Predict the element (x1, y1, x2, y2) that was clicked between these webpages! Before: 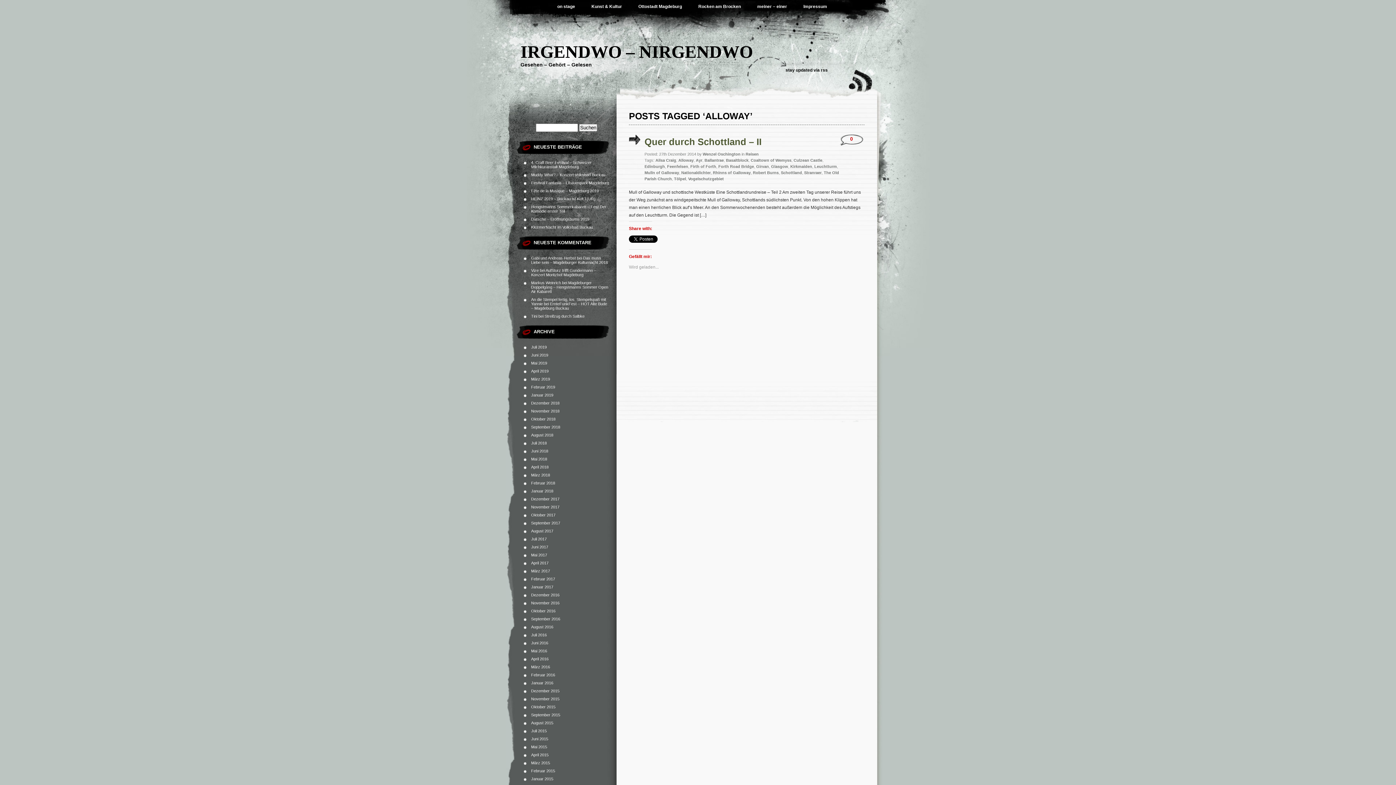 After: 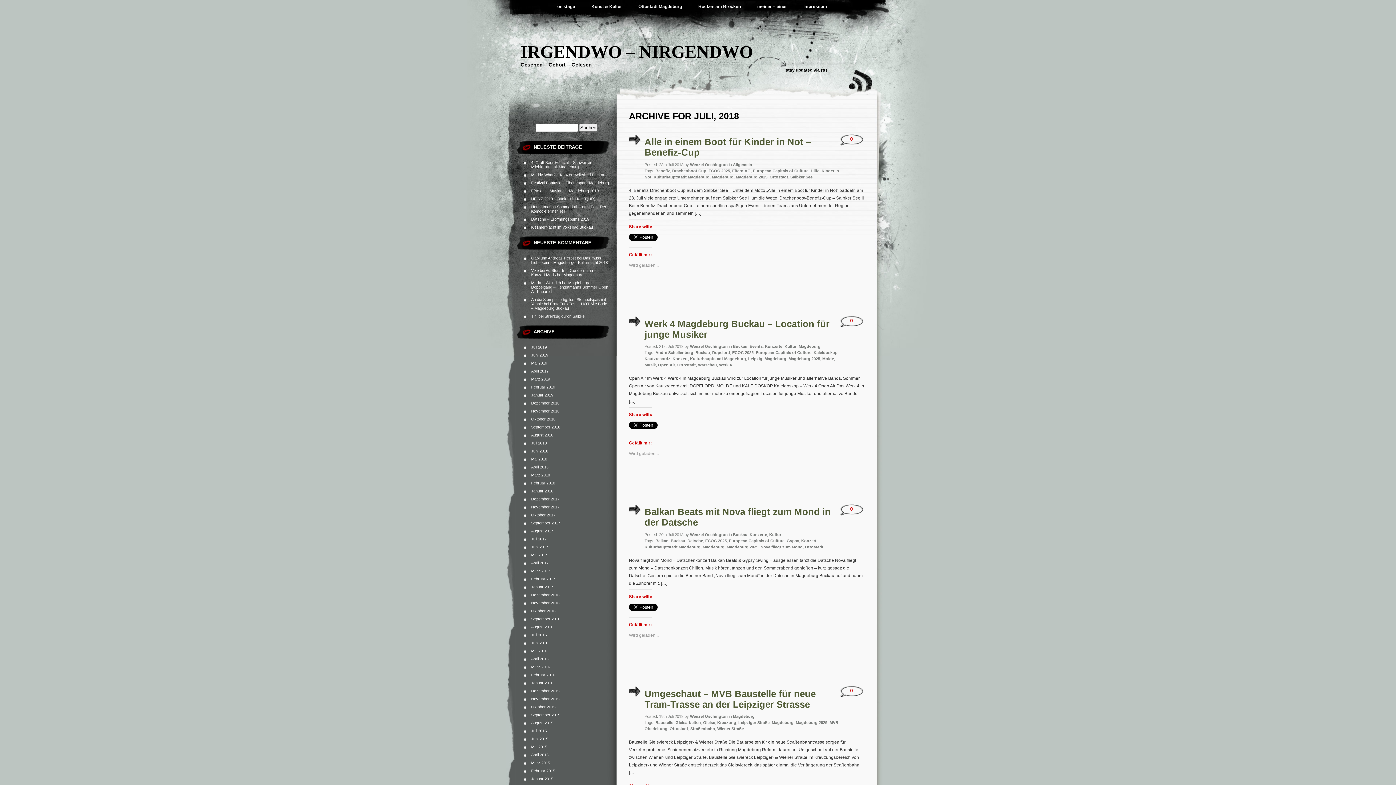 Action: label: Juli 2018 bbox: (531, 441, 546, 445)